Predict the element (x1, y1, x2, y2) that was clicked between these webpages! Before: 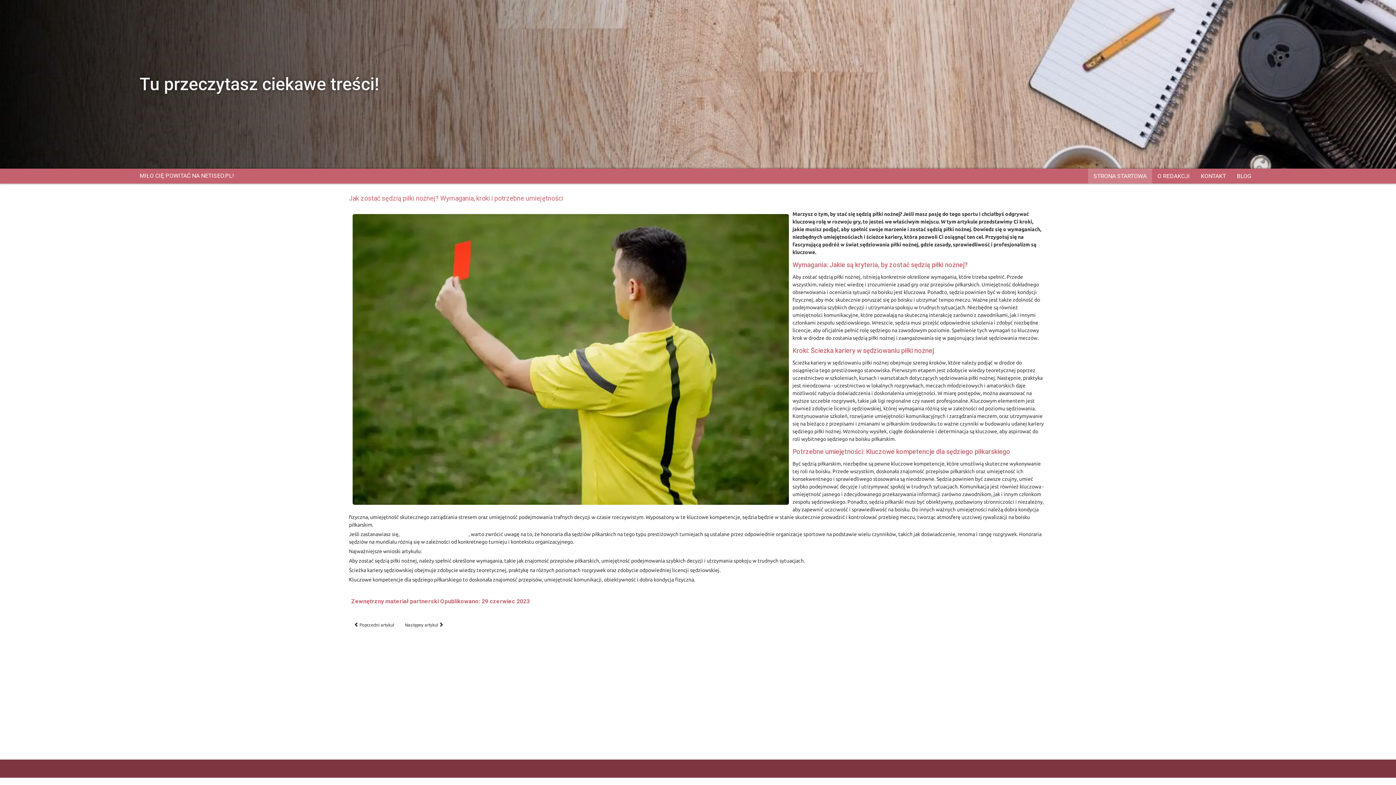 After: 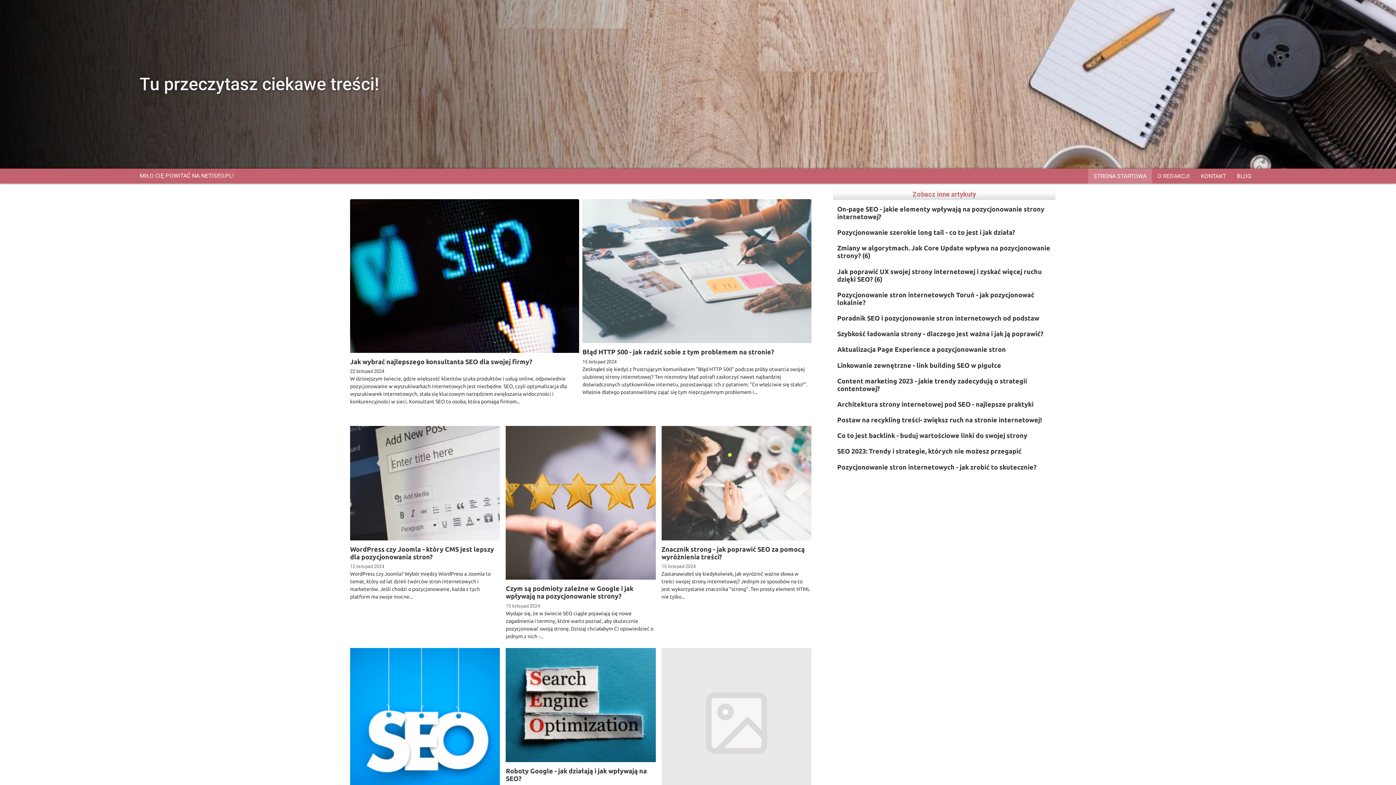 Action: bbox: (1088, 168, 1152, 183) label: STRONA STARTOWA